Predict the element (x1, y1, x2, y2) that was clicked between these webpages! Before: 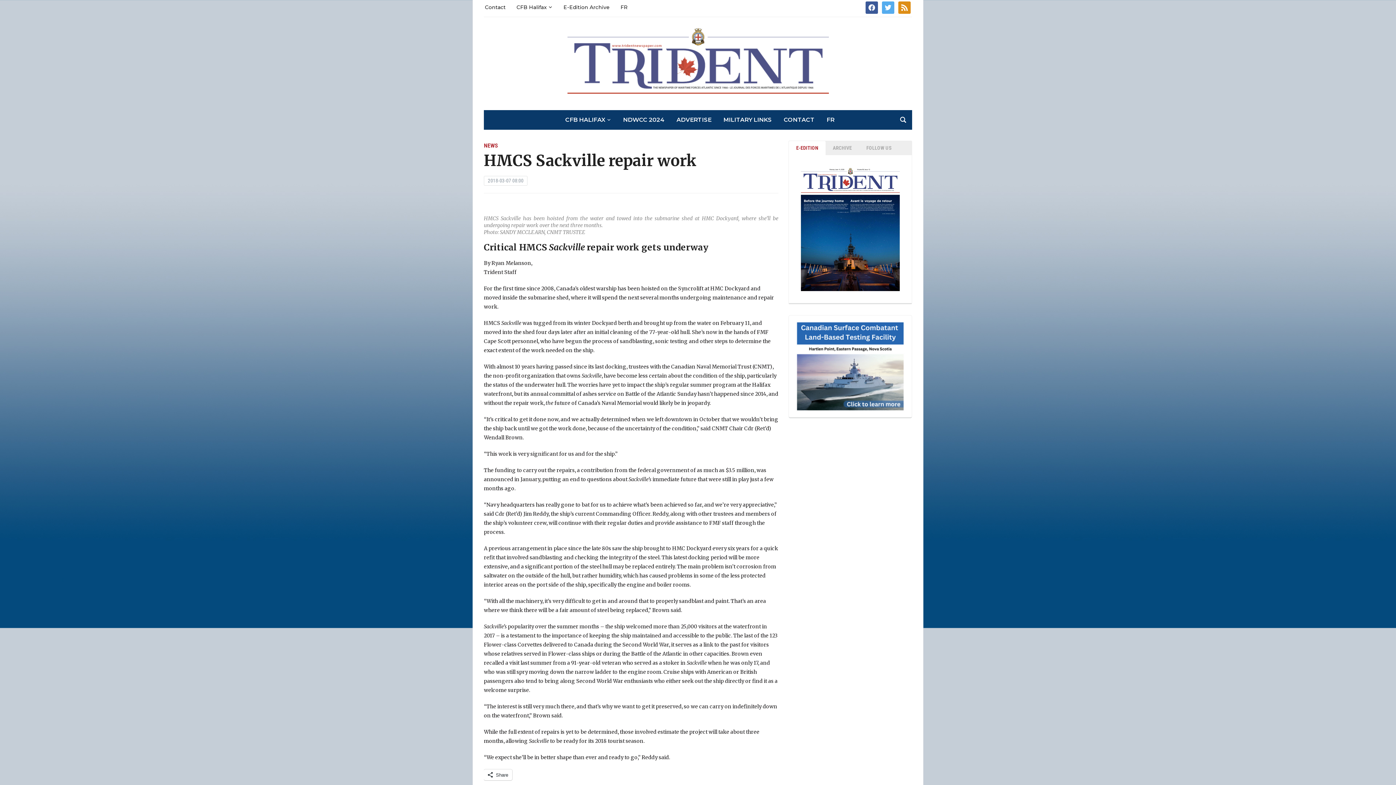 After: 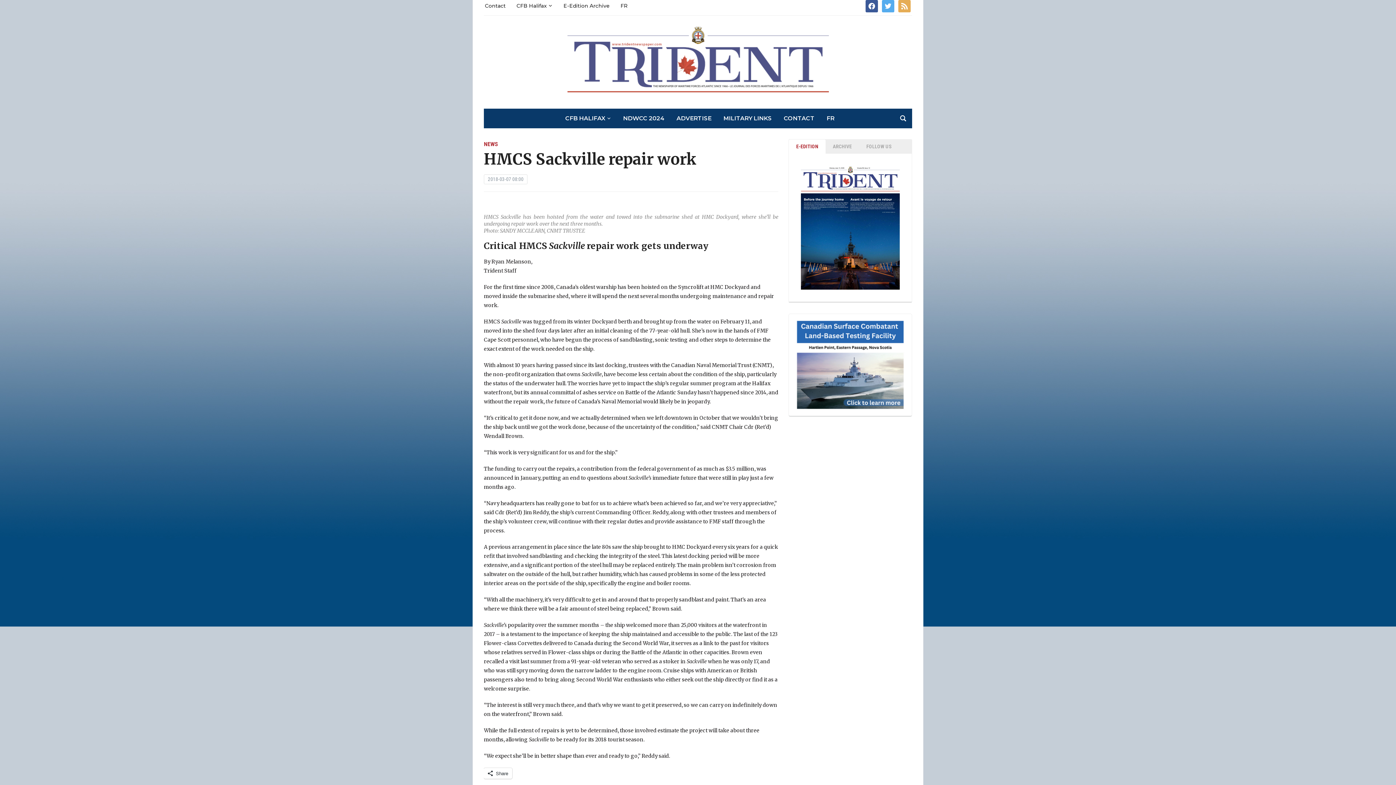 Action: label: rss bbox: (898, 3, 910, 10)